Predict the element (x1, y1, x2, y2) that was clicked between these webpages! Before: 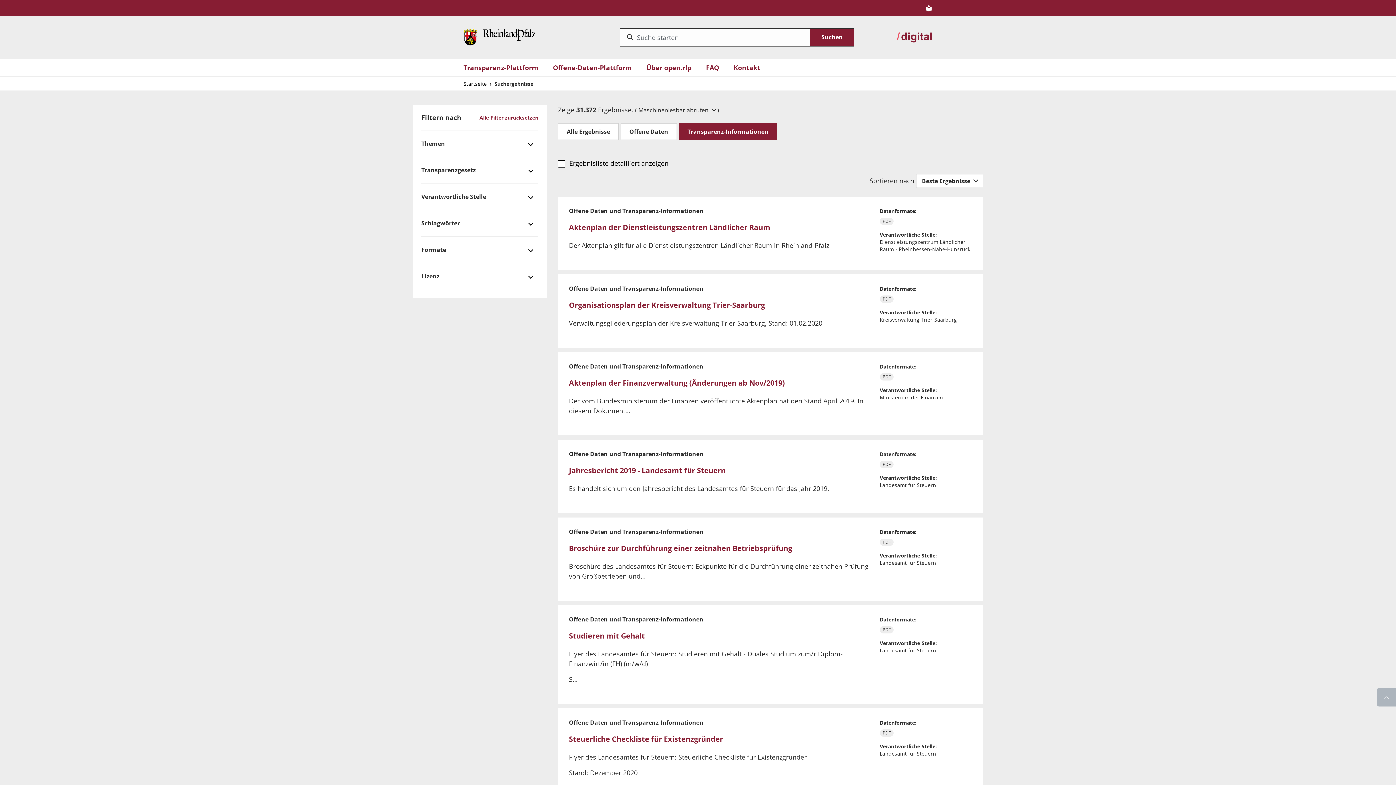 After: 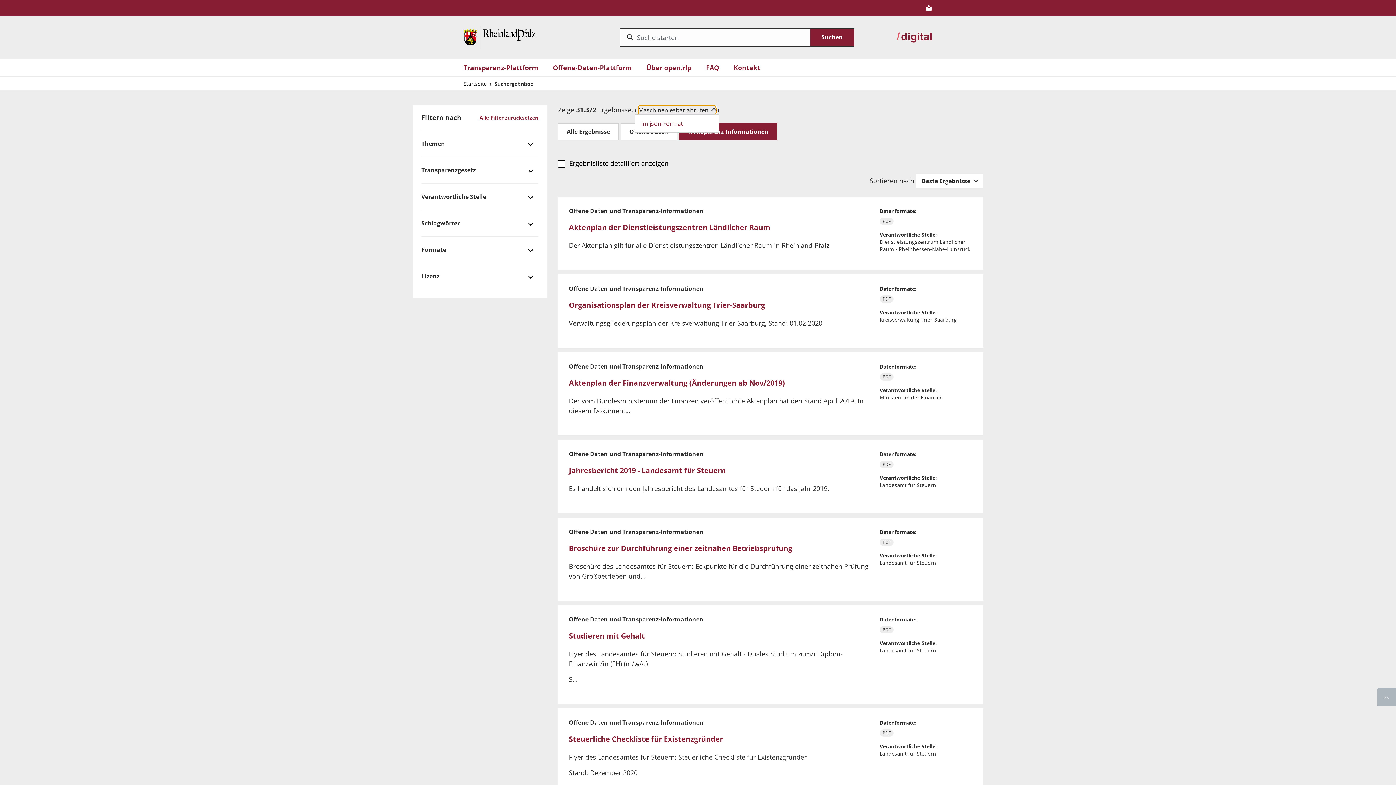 Action: label: Maschinenlesbar abrufen  bbox: (638, 105, 716, 114)